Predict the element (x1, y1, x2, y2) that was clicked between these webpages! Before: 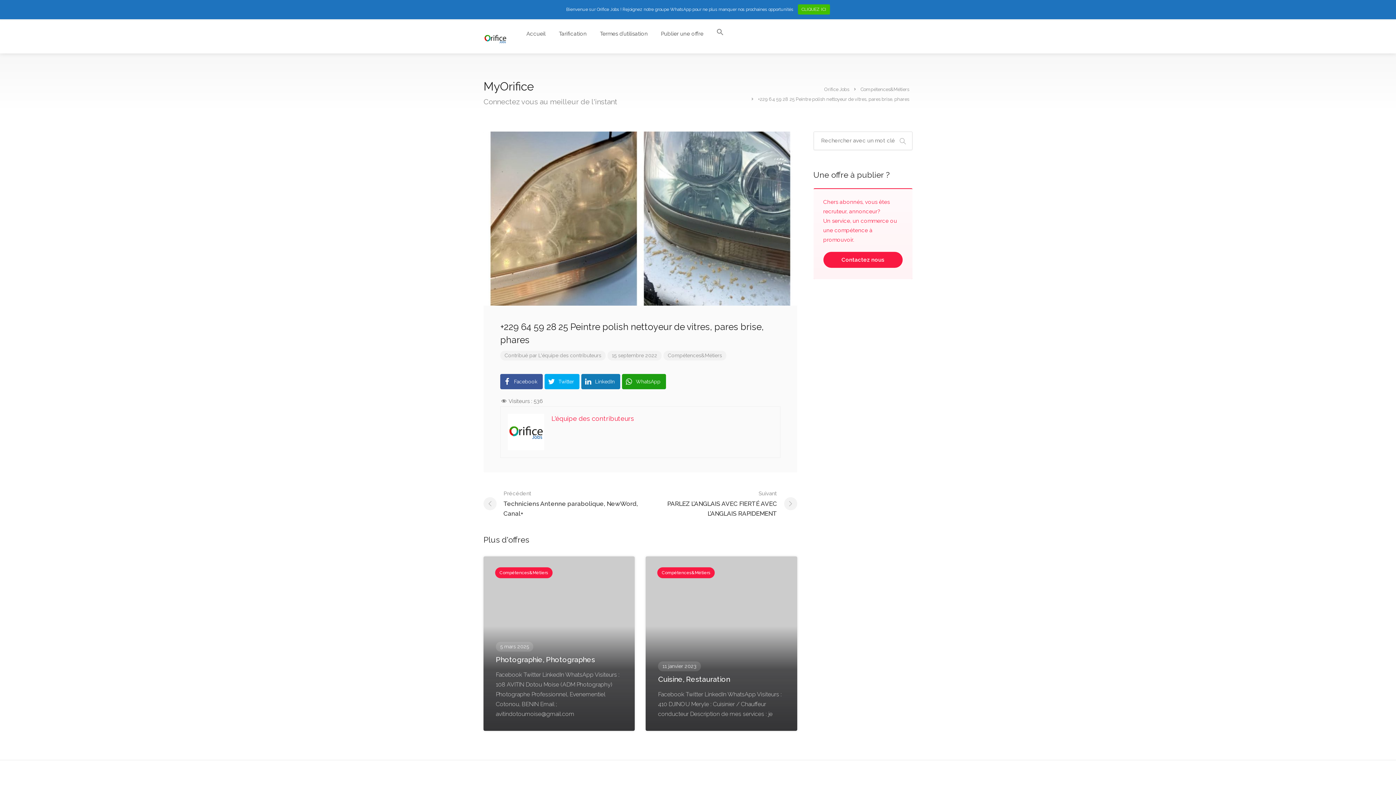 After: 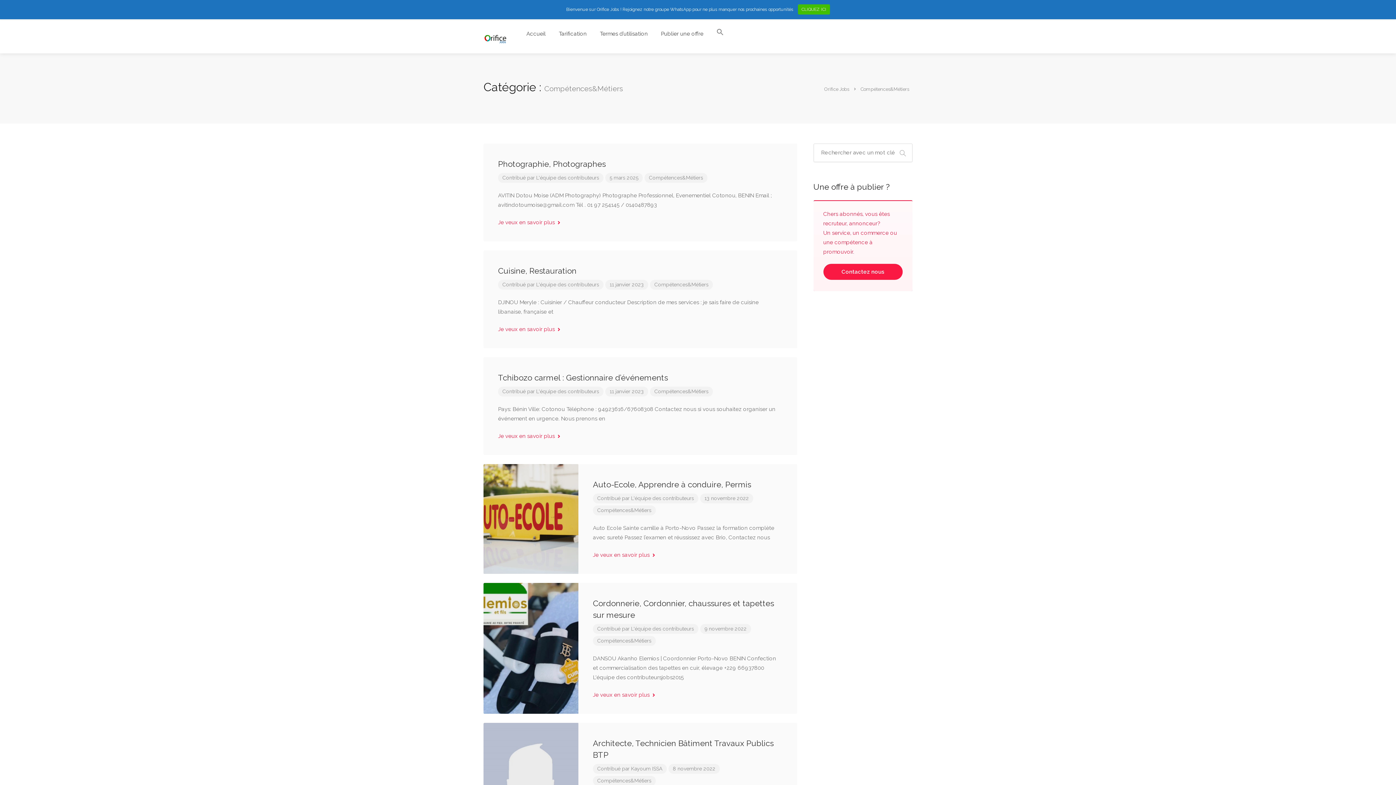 Action: label: Compétences&Métiers bbox: (860, 84, 910, 93)